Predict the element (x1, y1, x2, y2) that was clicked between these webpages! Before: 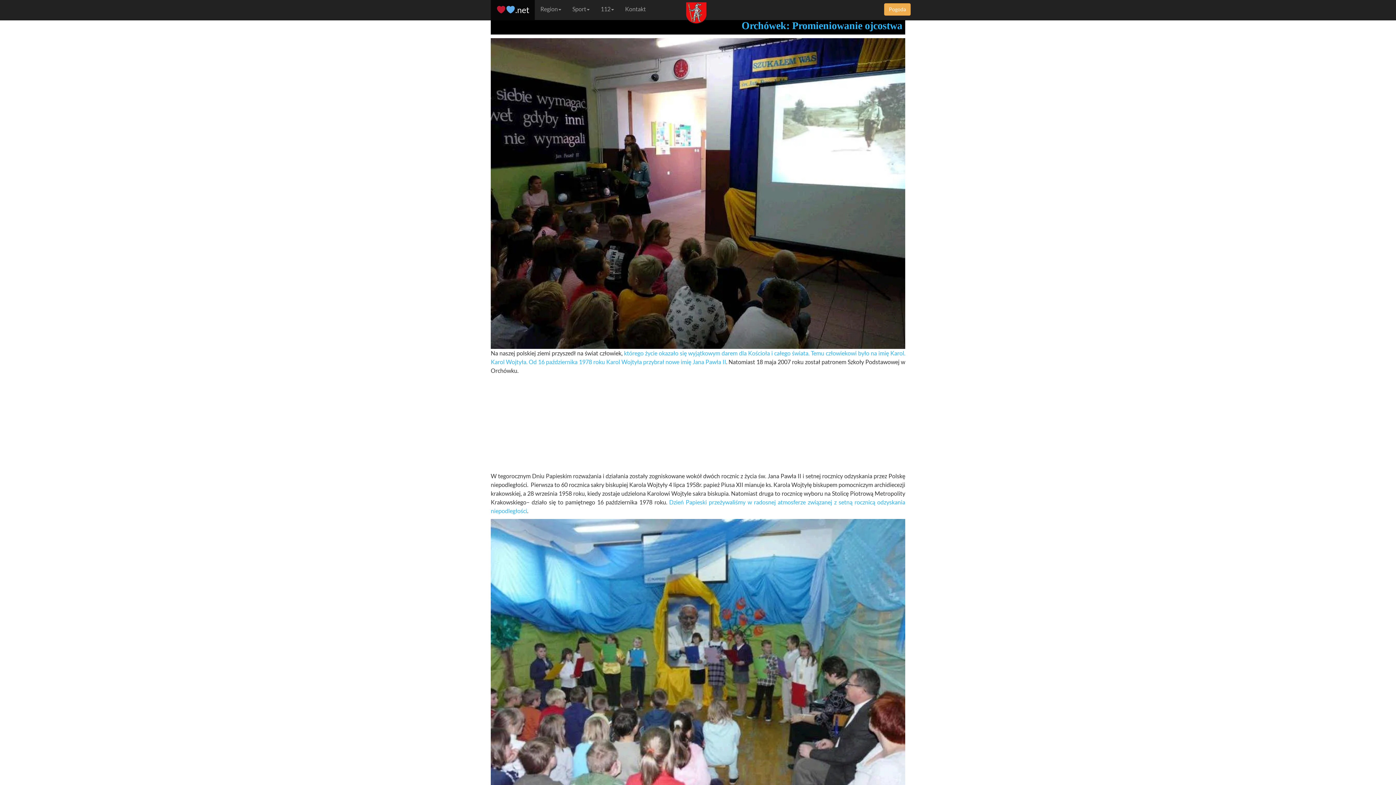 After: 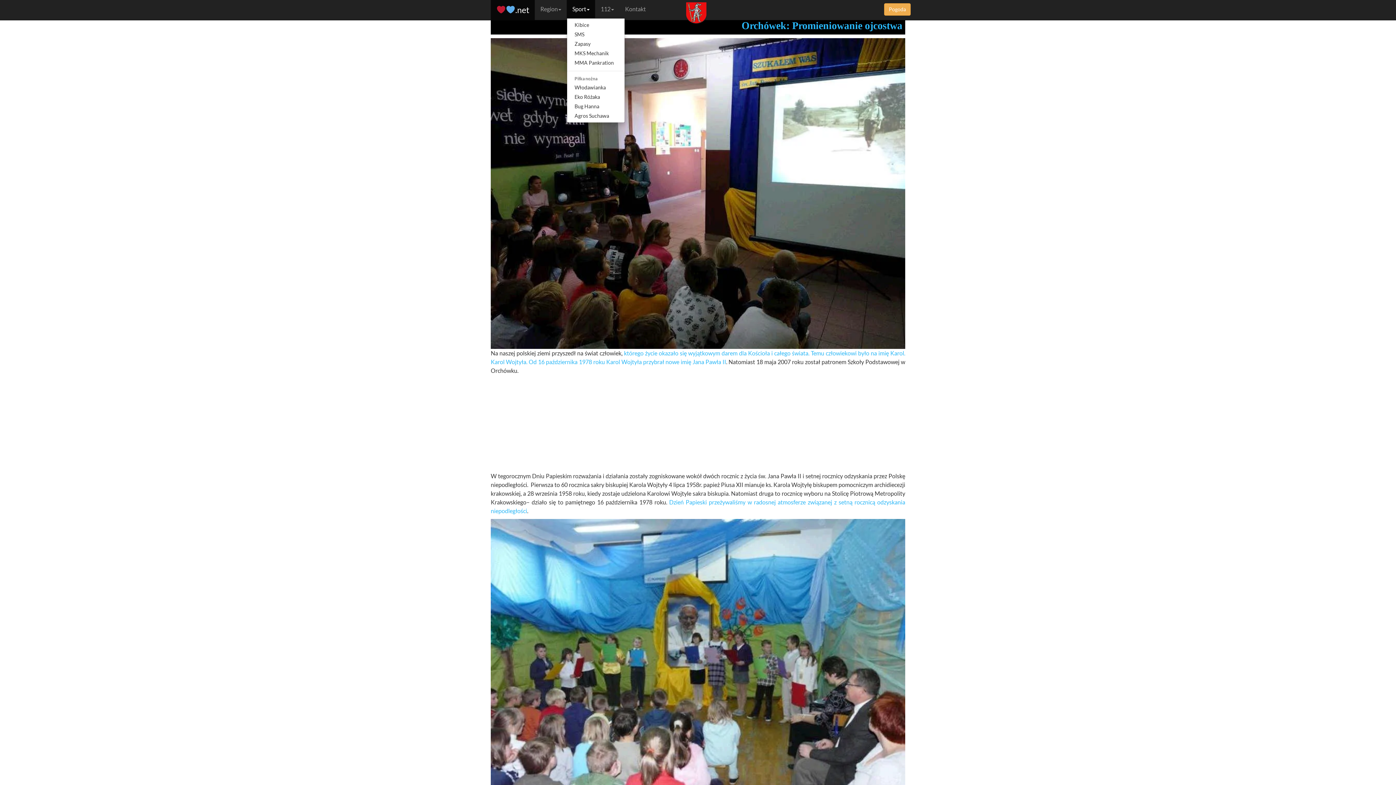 Action: label: Sport bbox: (567, 0, 595, 18)